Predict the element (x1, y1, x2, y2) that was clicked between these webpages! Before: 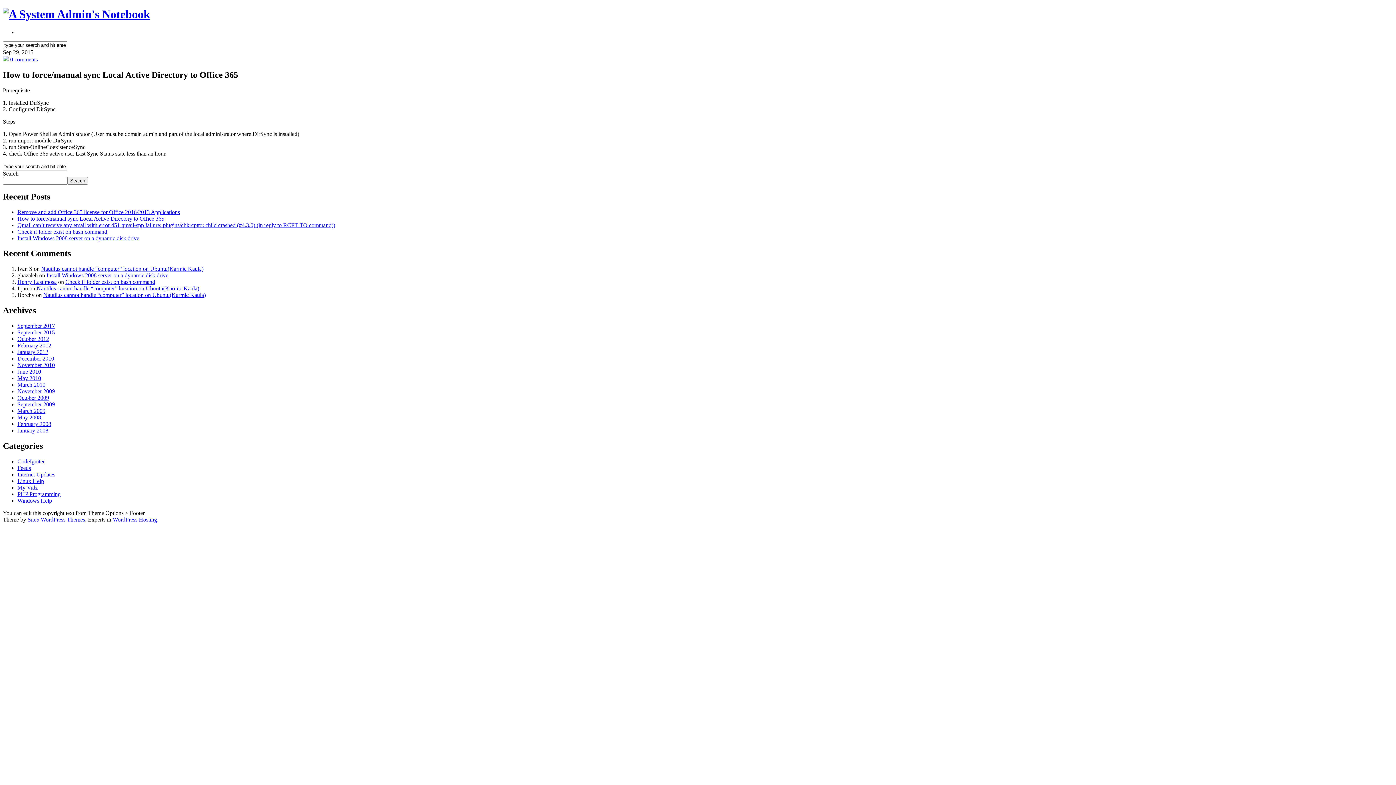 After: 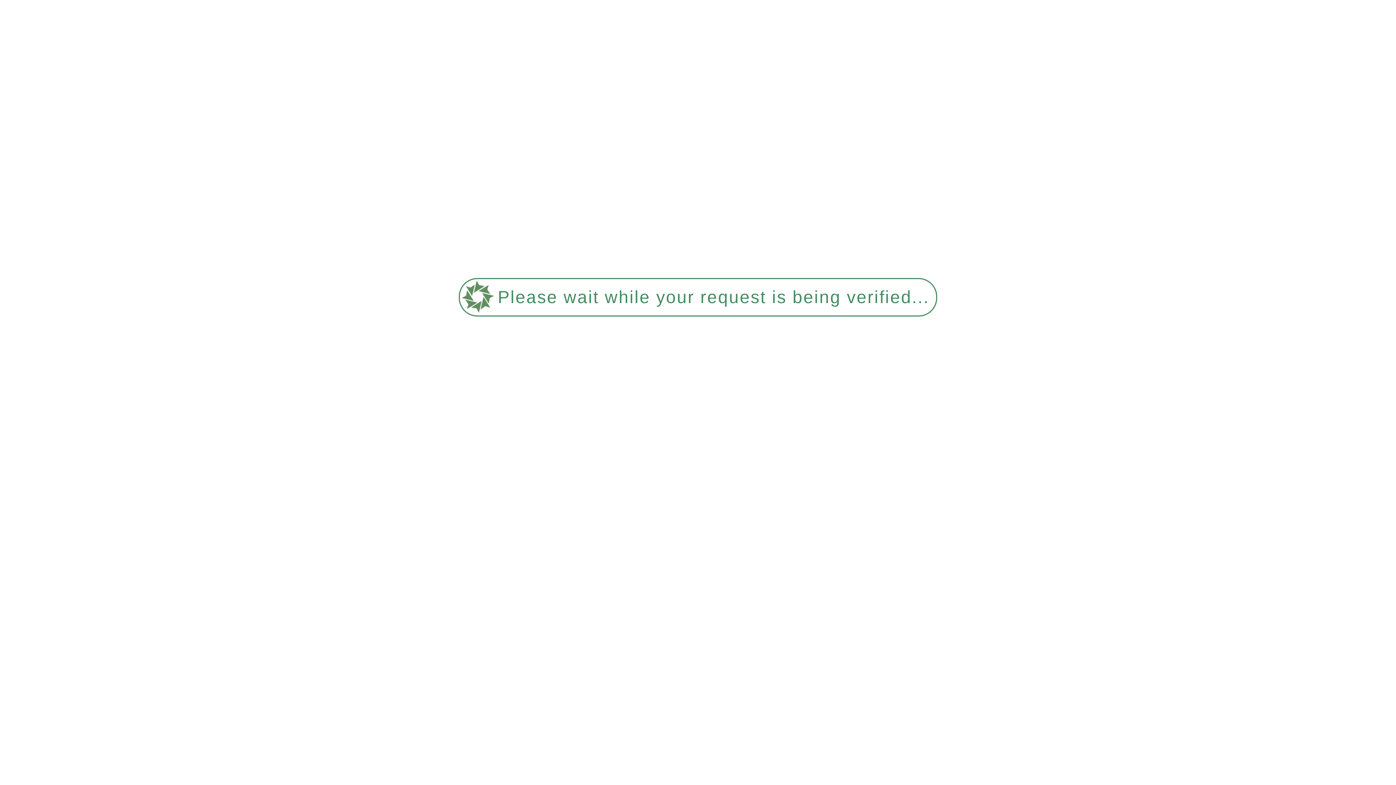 Action: bbox: (65, 279, 155, 285) label: Check if folder exist on bash command